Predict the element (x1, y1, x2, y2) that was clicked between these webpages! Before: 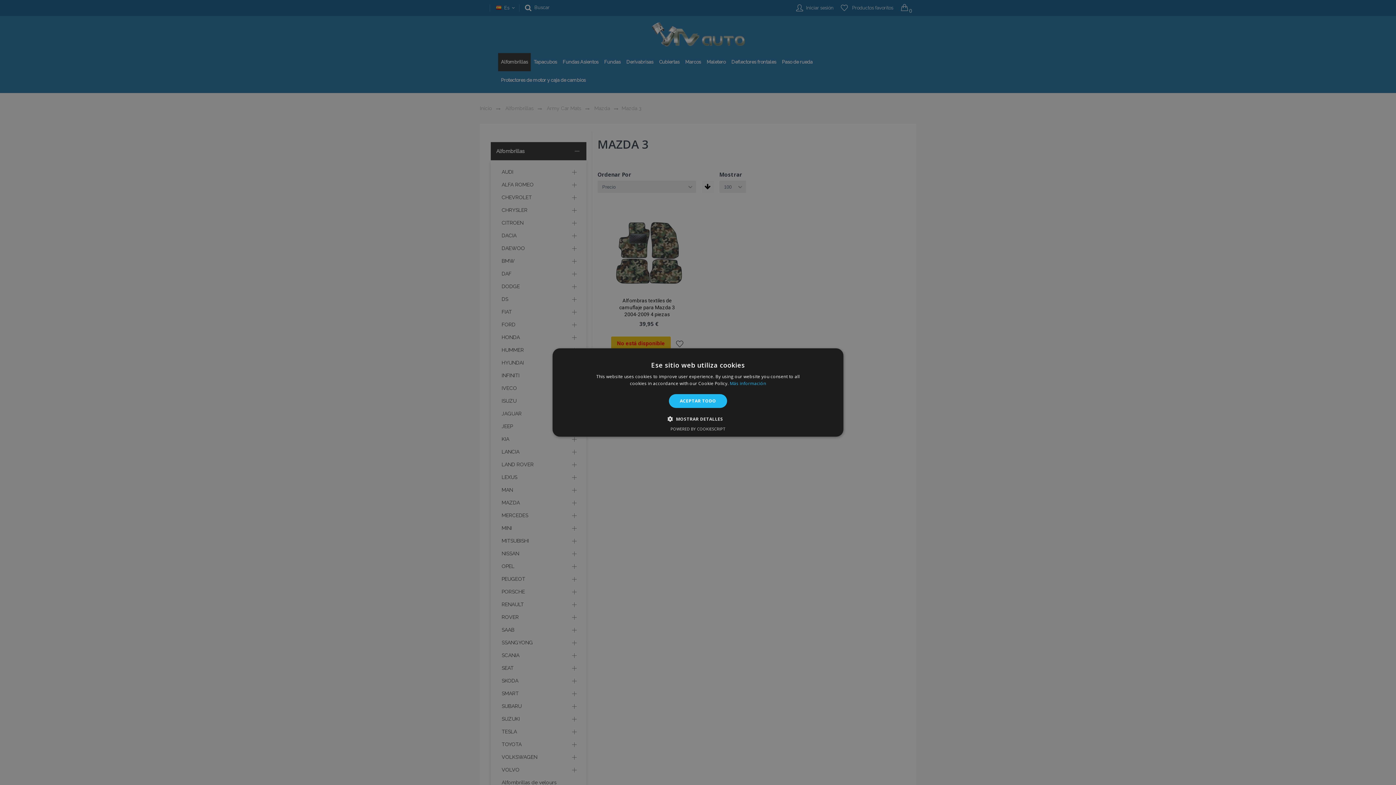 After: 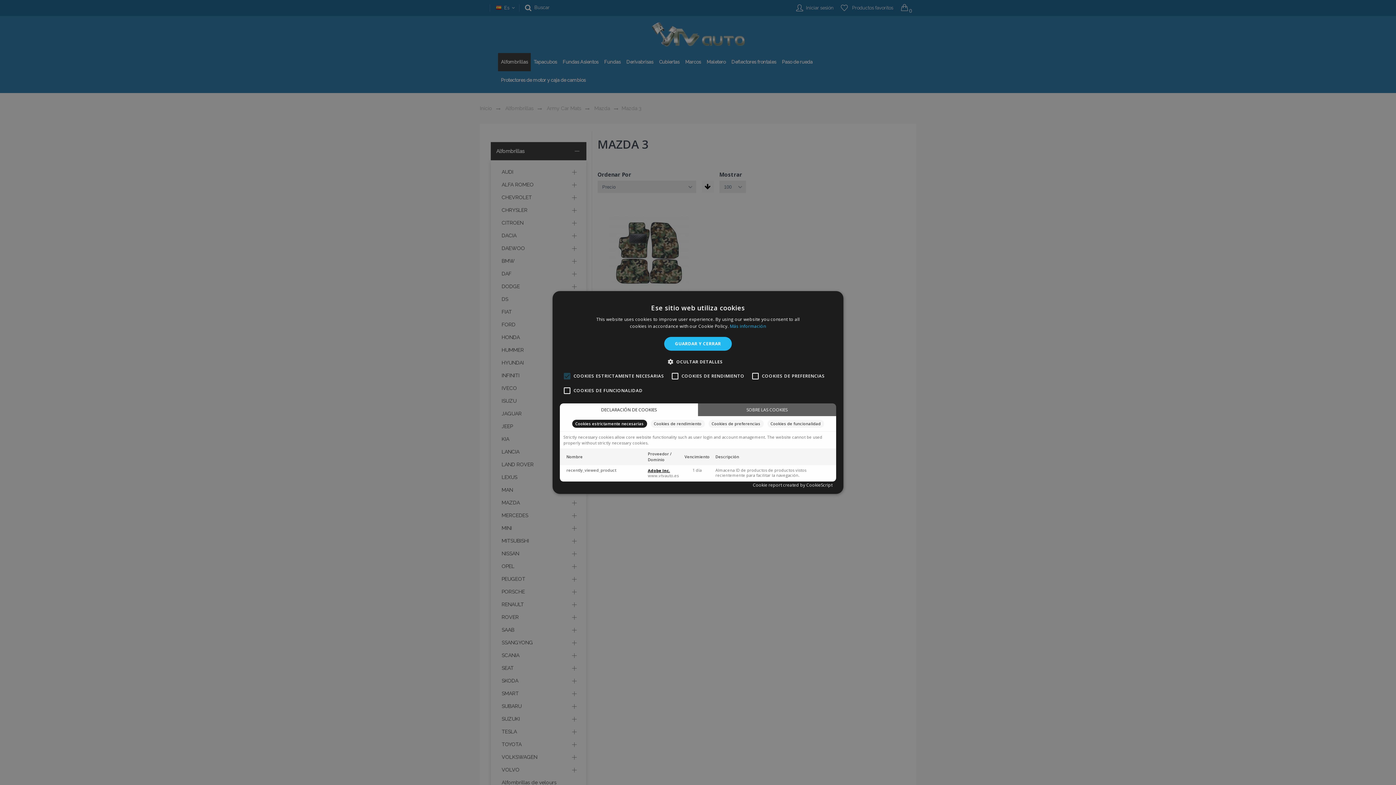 Action: bbox: (673, 415, 723, 422) label:  MOSTRAR DETALLES